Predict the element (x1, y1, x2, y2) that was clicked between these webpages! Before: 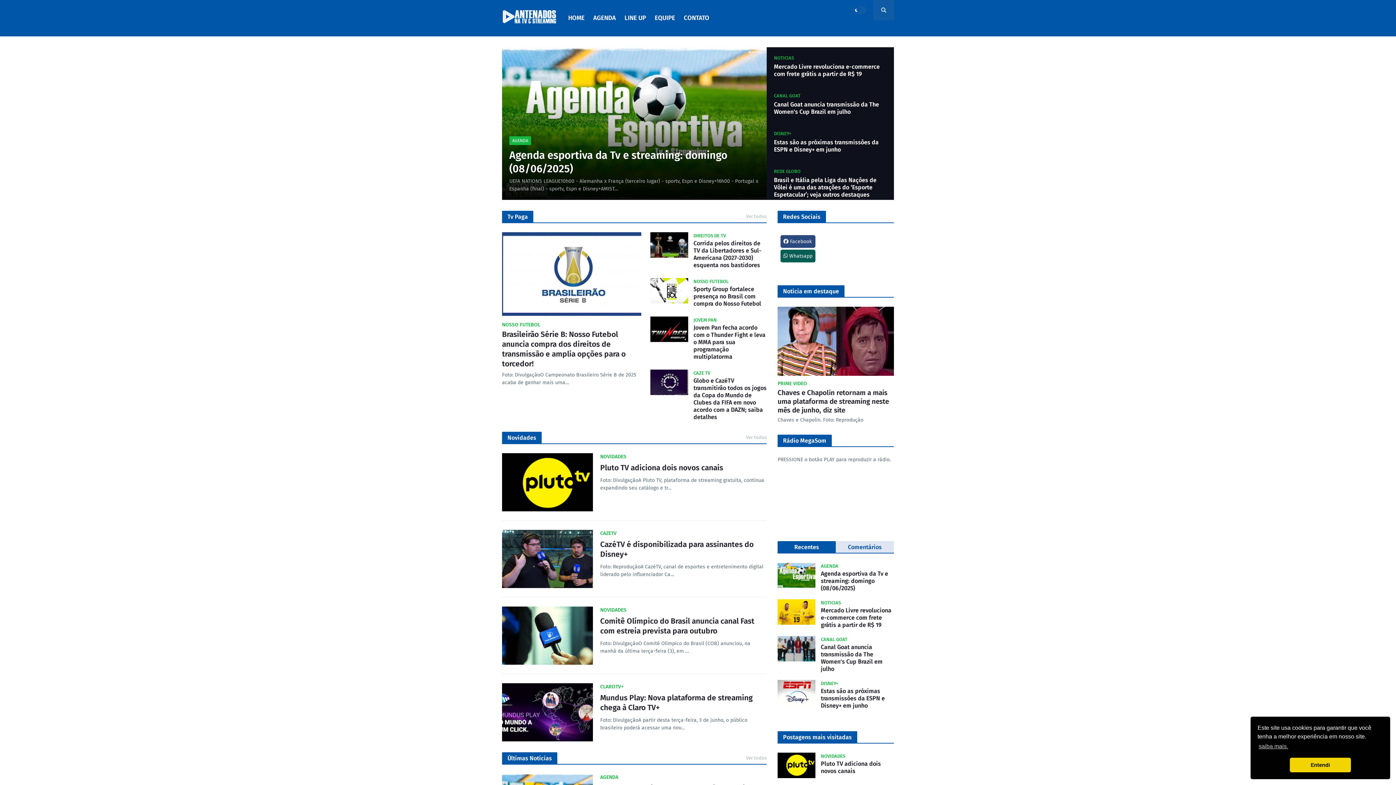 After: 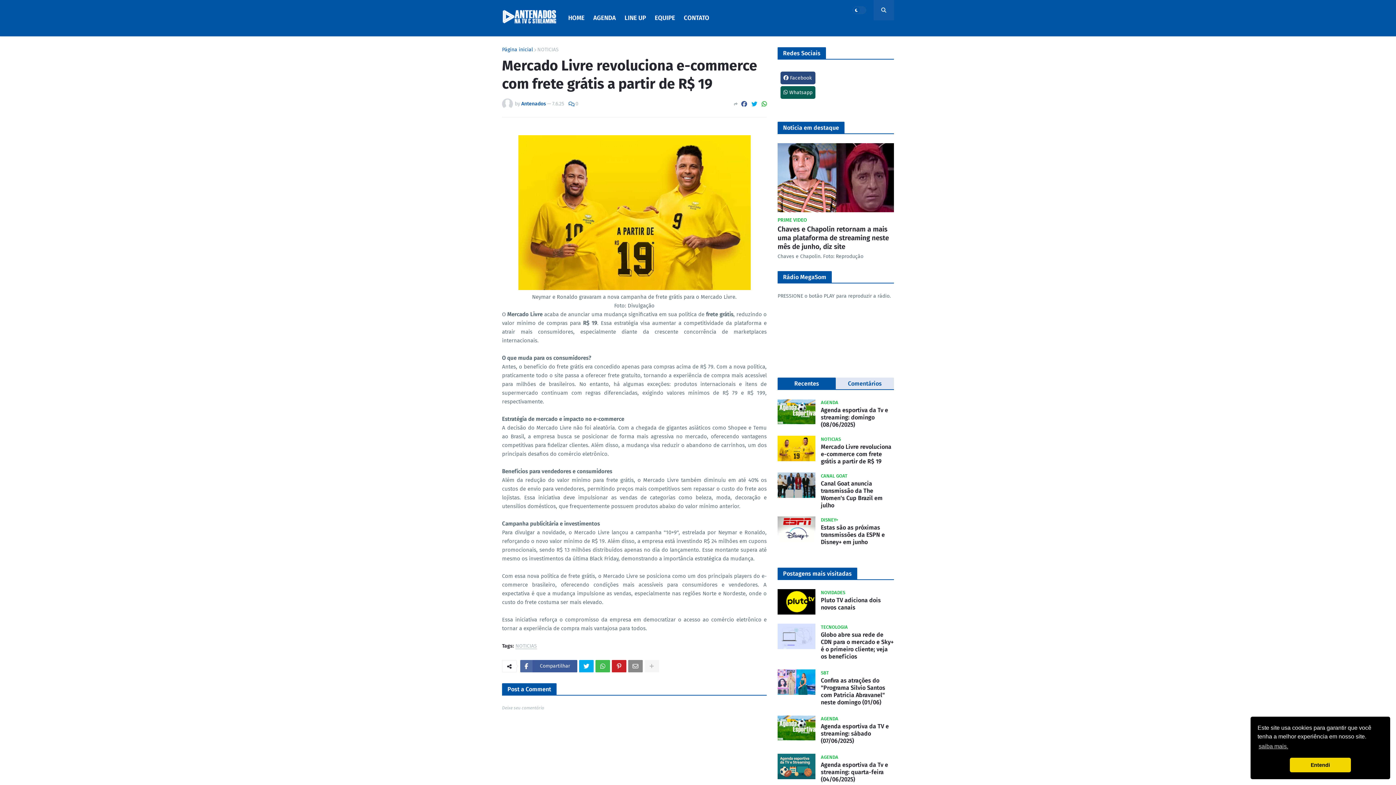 Action: label: Mercado Livre revoluciona e-commerce com frete grátis a partir de R$ 19 bbox: (821, 607, 894, 629)